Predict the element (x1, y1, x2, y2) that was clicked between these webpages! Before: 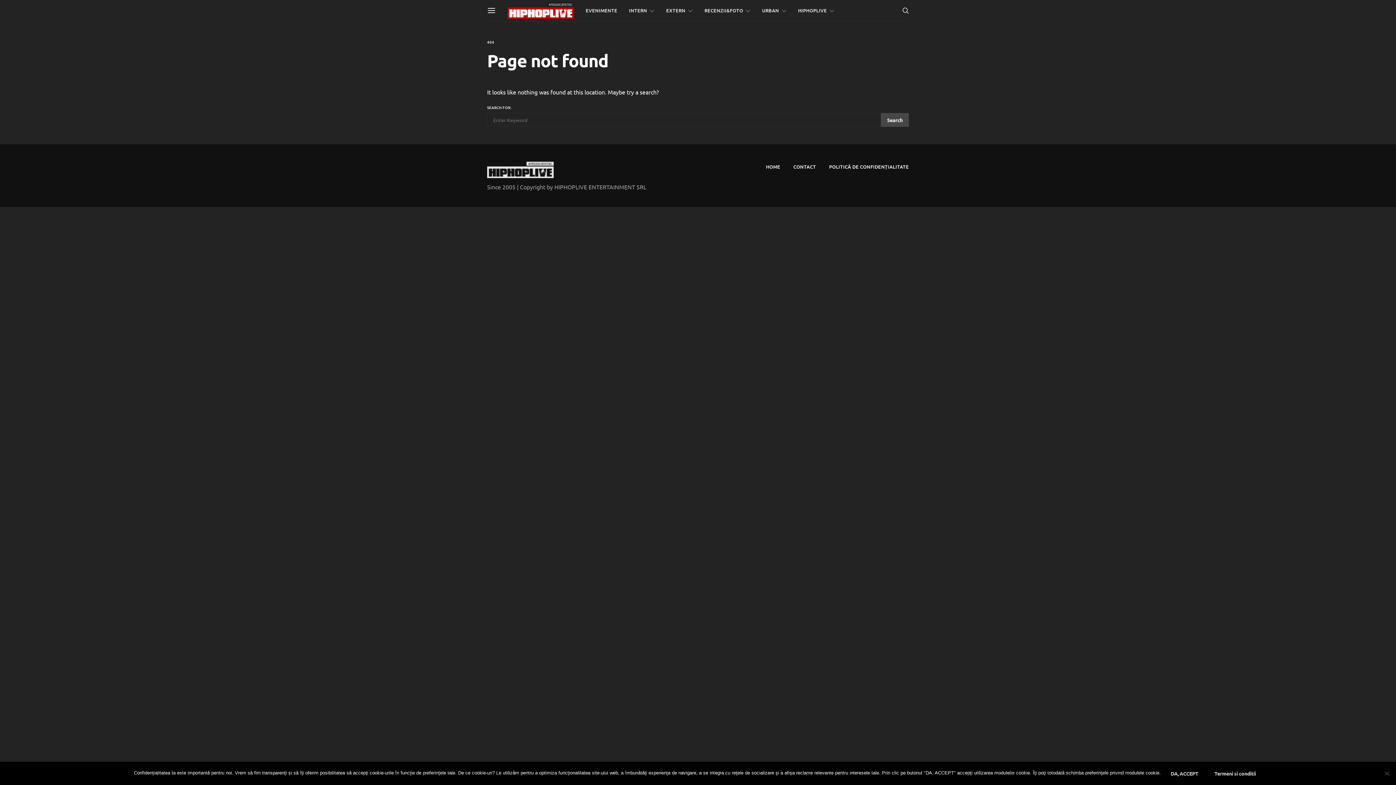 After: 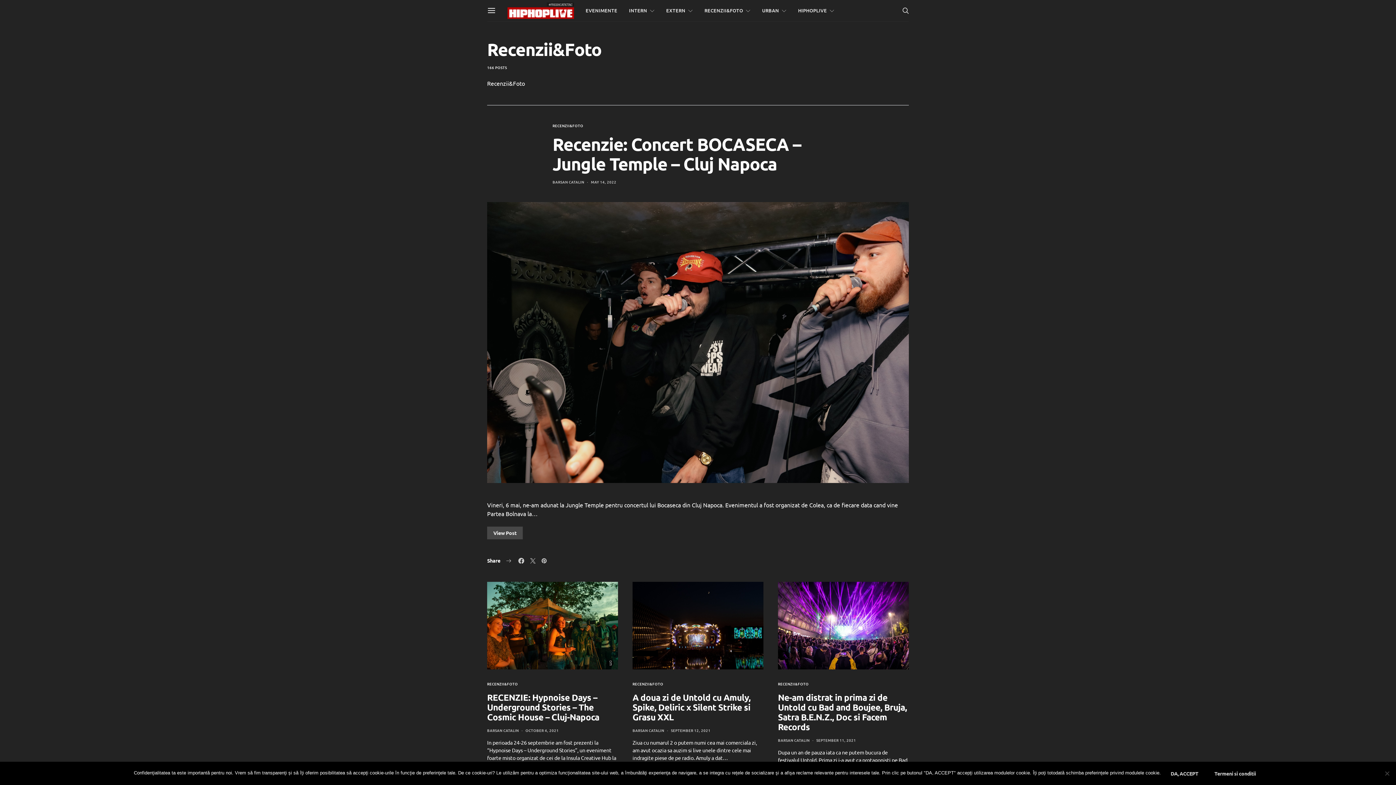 Action: bbox: (704, 0, 750, 21) label: RECENZII&FOTO